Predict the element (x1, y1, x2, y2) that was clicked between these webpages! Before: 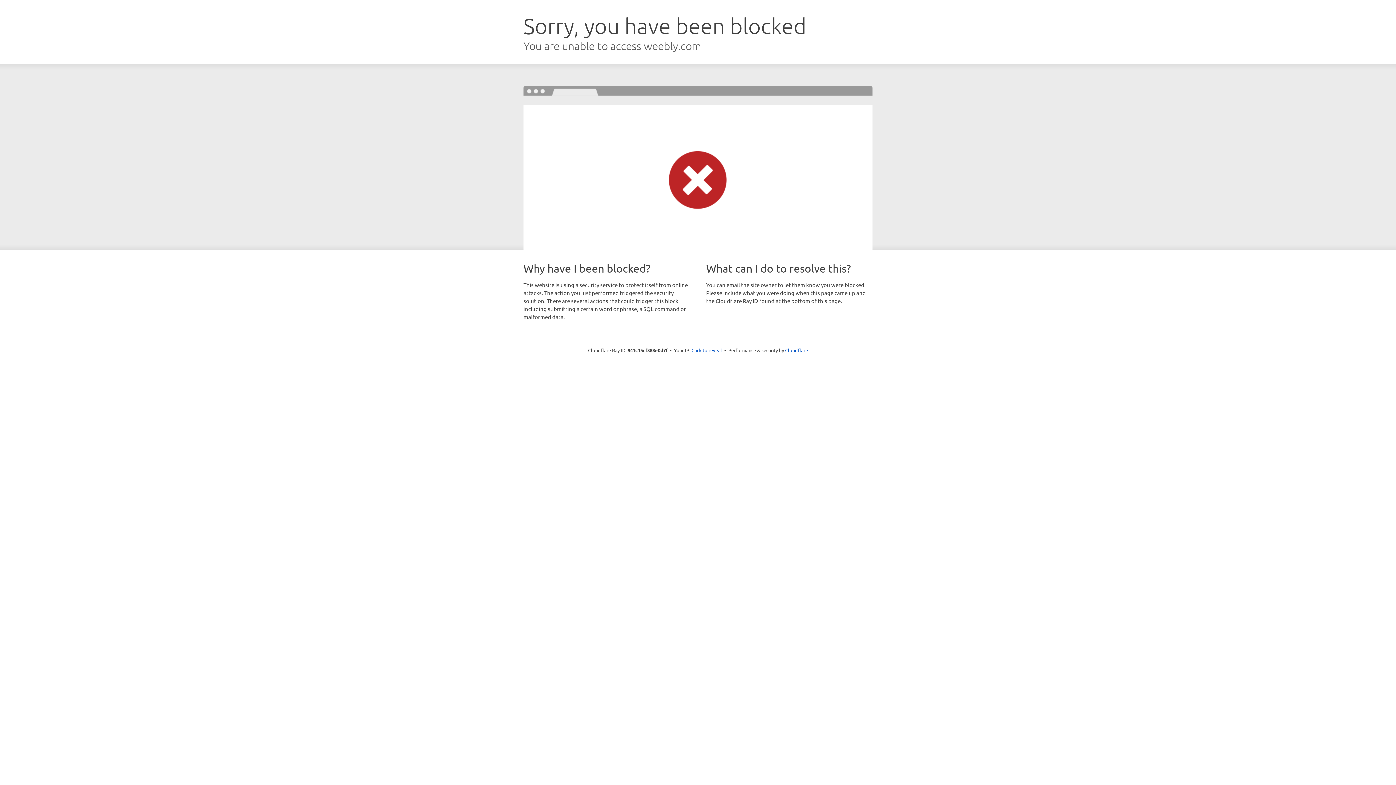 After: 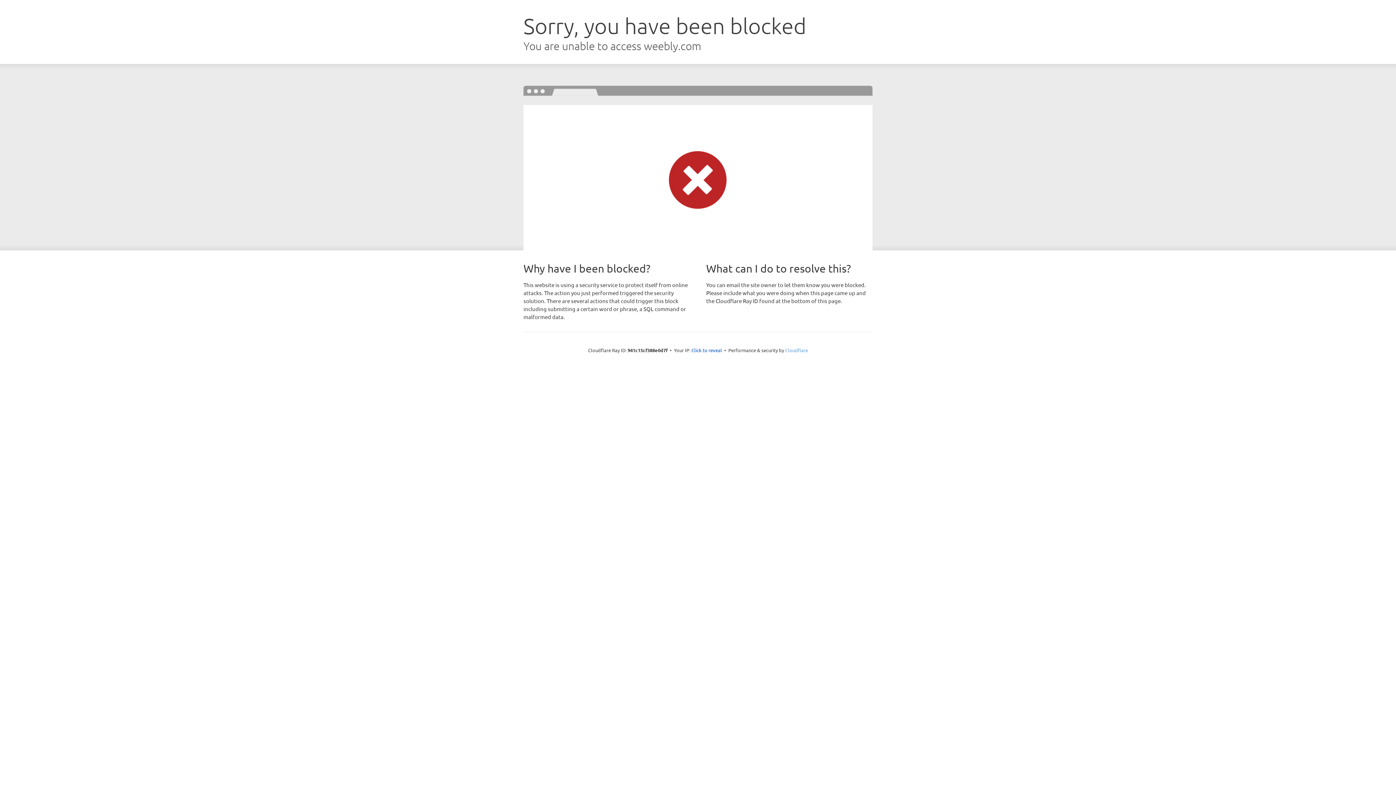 Action: label: Cloudflare bbox: (785, 347, 808, 353)